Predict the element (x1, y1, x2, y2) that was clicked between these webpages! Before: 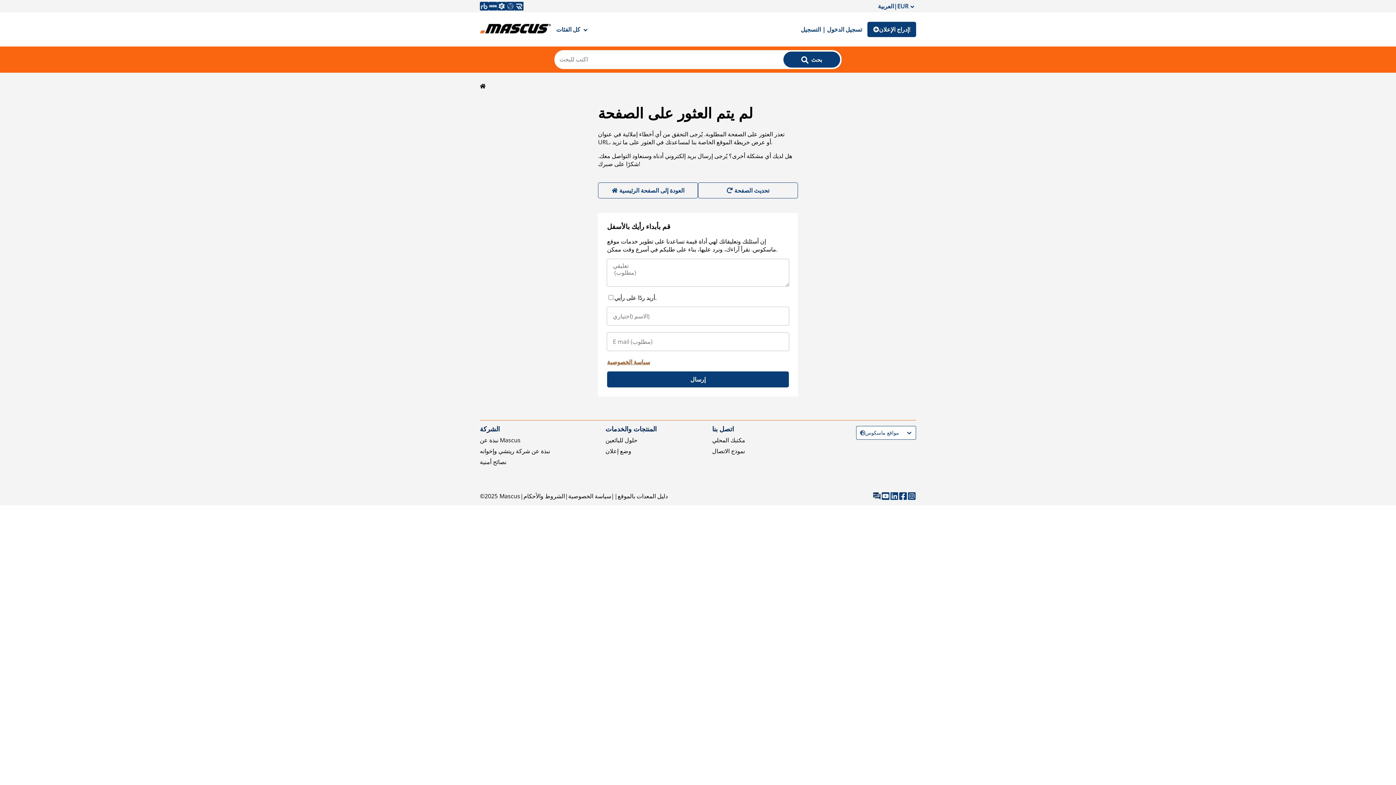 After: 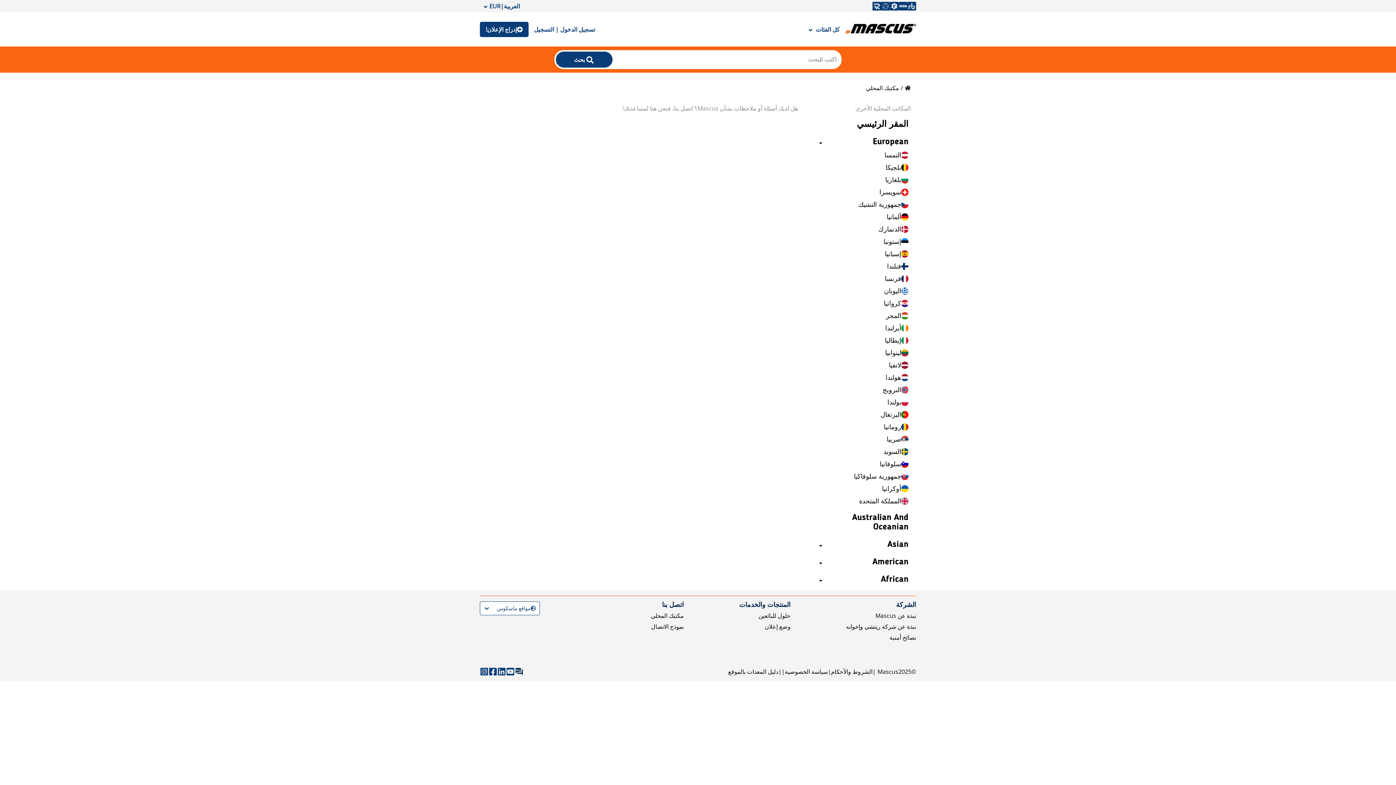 Action: label: مكتبك المحلي bbox: (712, 436, 745, 444)